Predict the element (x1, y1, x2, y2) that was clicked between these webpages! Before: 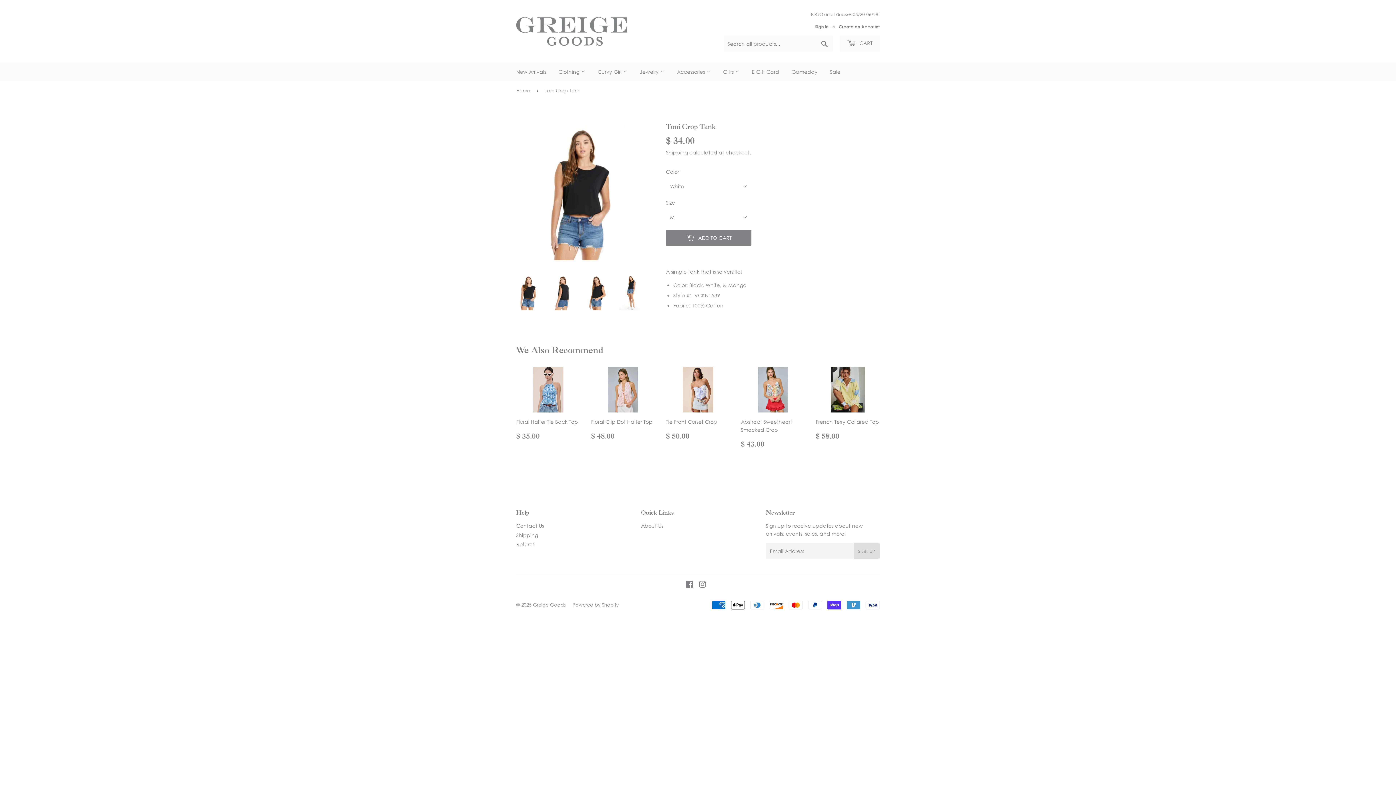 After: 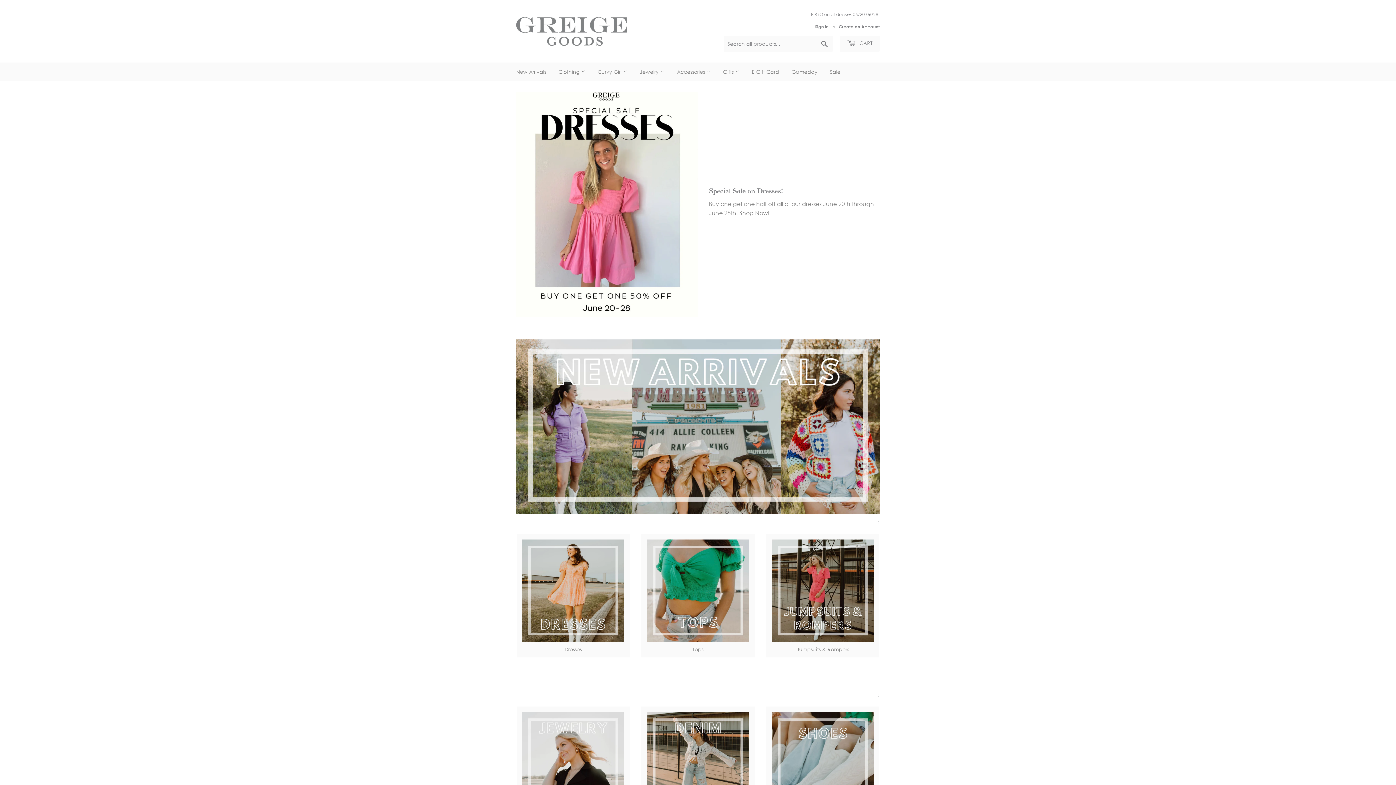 Action: bbox: (516, 81, 532, 99) label: Home